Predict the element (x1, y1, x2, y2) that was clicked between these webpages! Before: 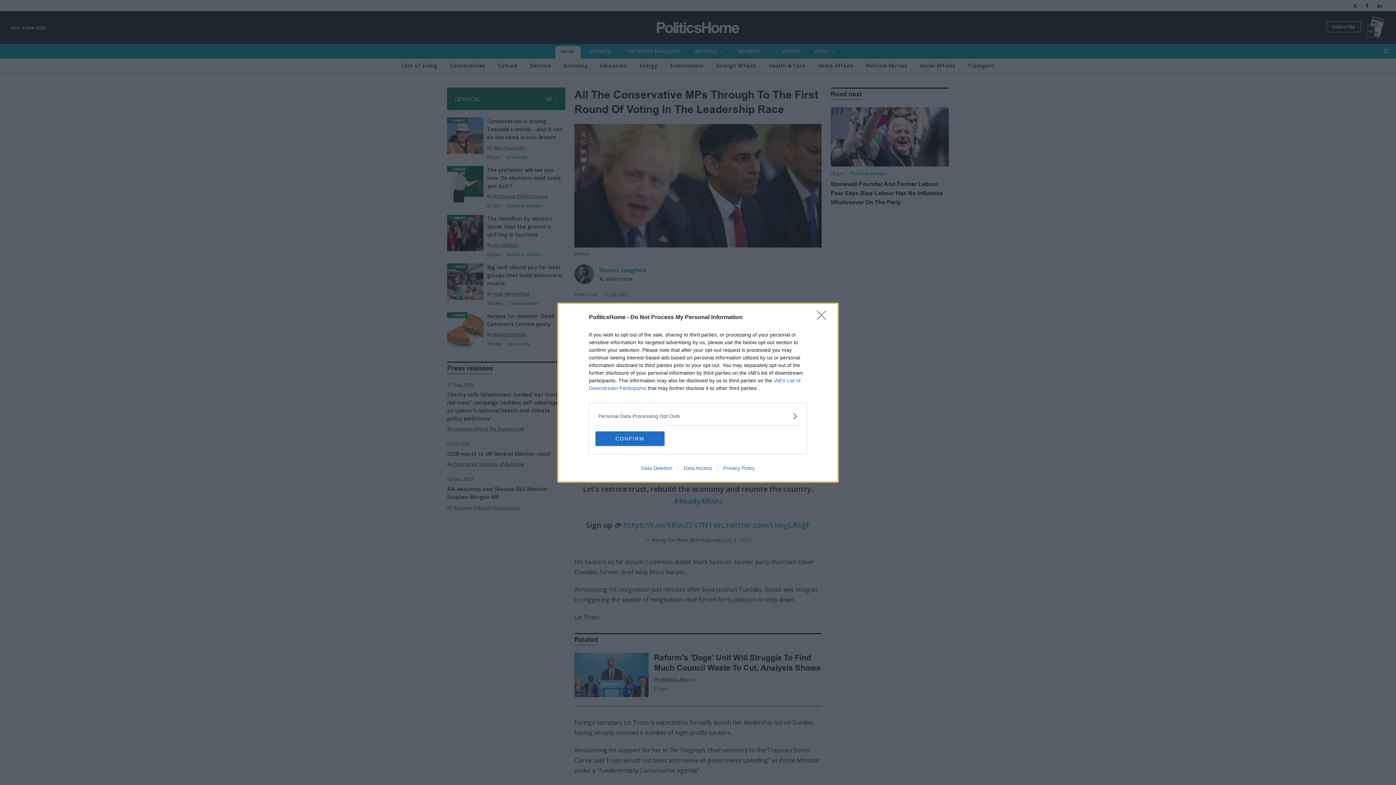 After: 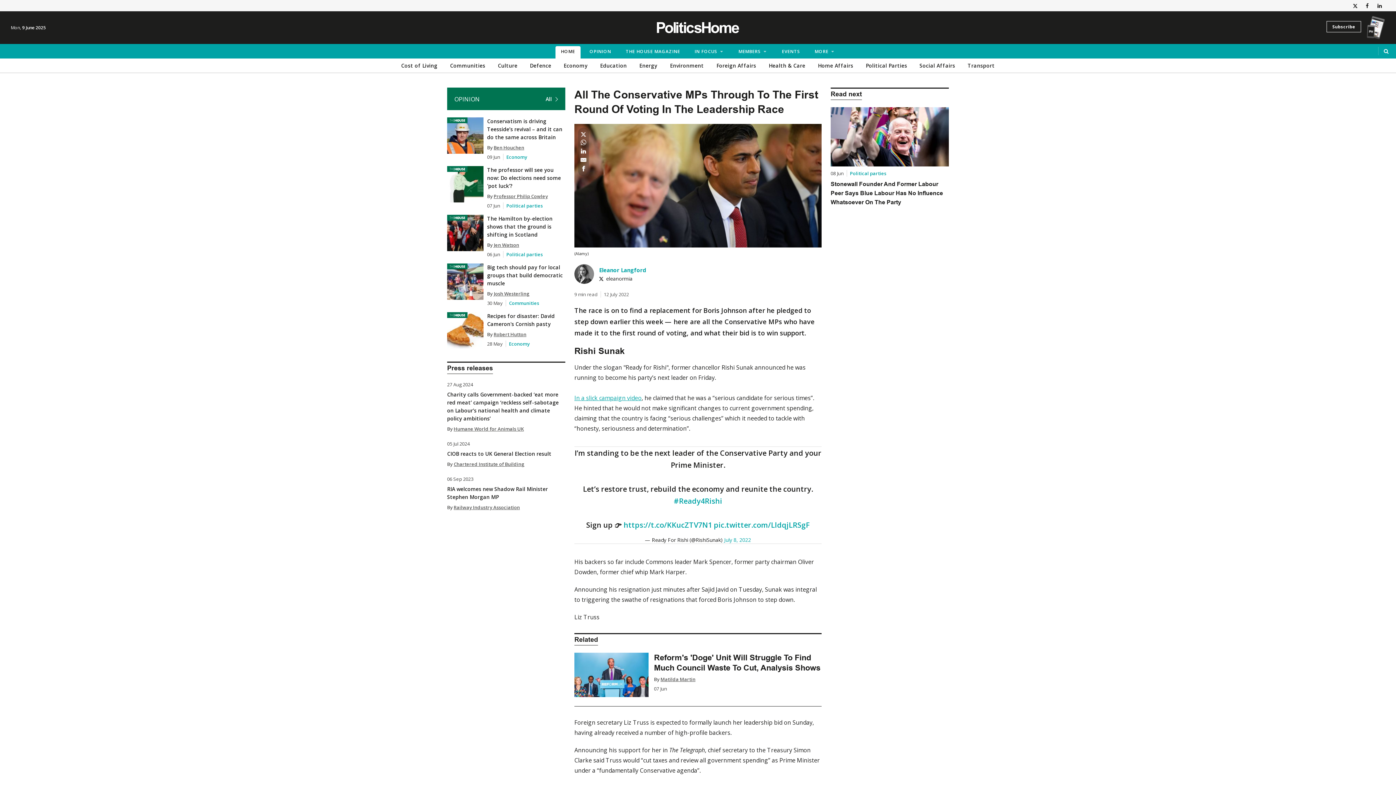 Action: bbox: (595, 431, 664, 446) label: CONFIRM